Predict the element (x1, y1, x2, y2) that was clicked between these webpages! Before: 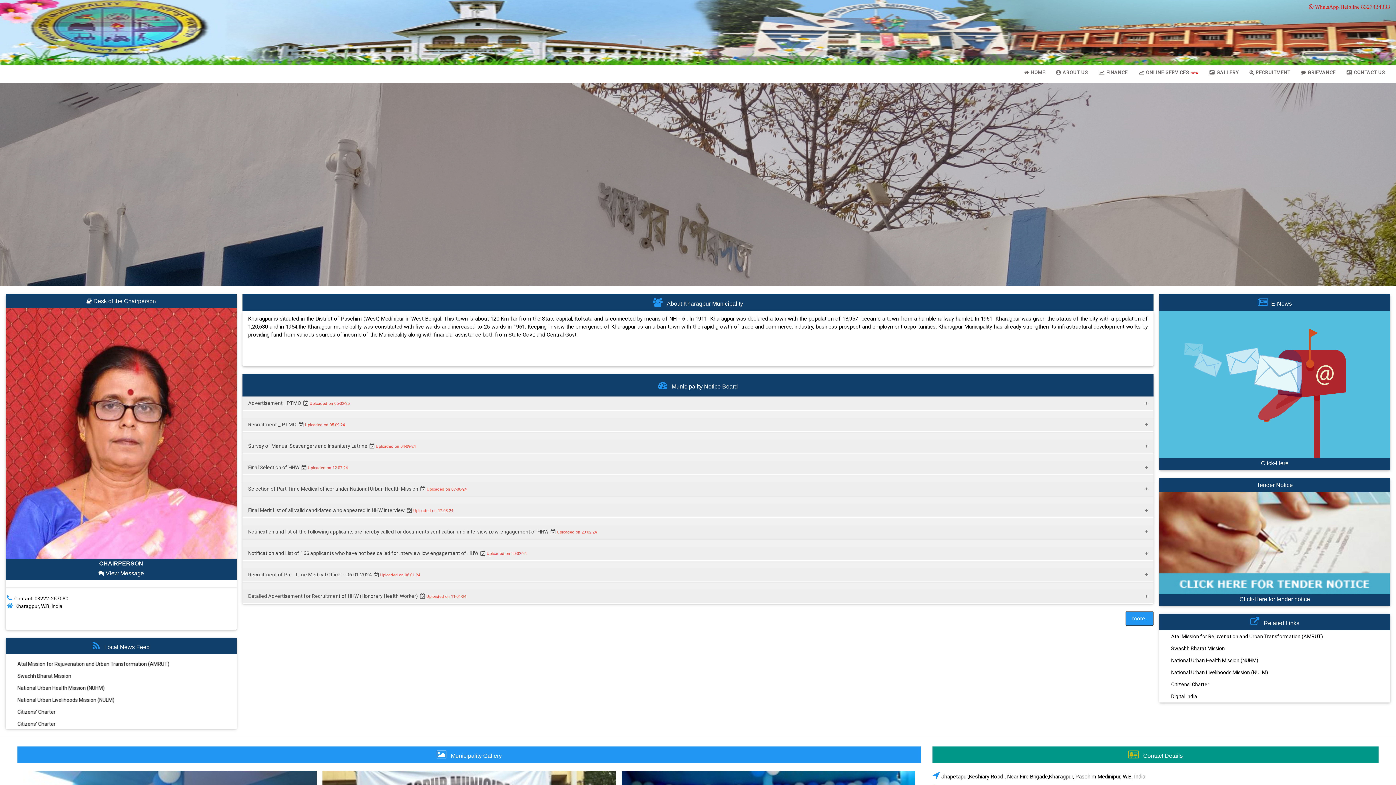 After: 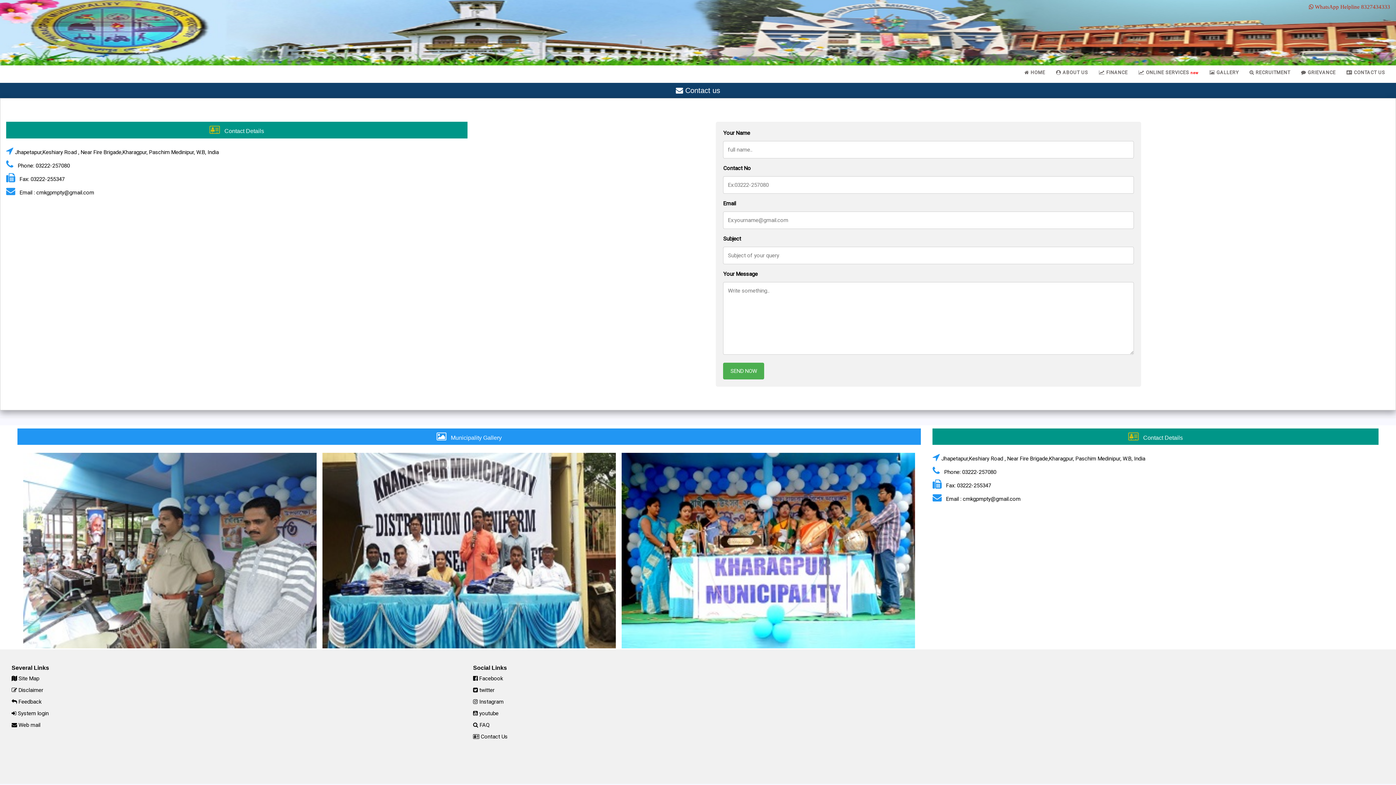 Action: bbox: (1341, 63, 1390, 82) label:  CONTACT US